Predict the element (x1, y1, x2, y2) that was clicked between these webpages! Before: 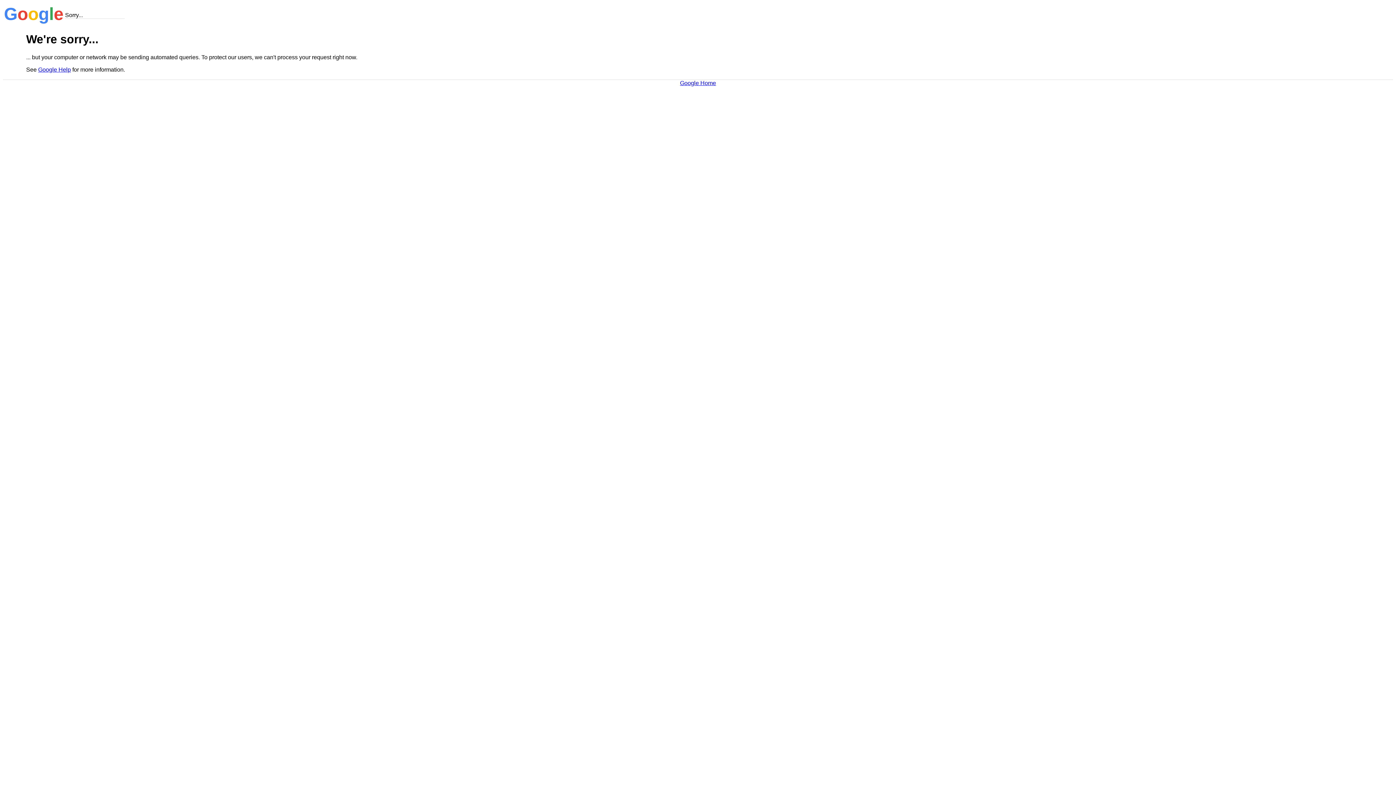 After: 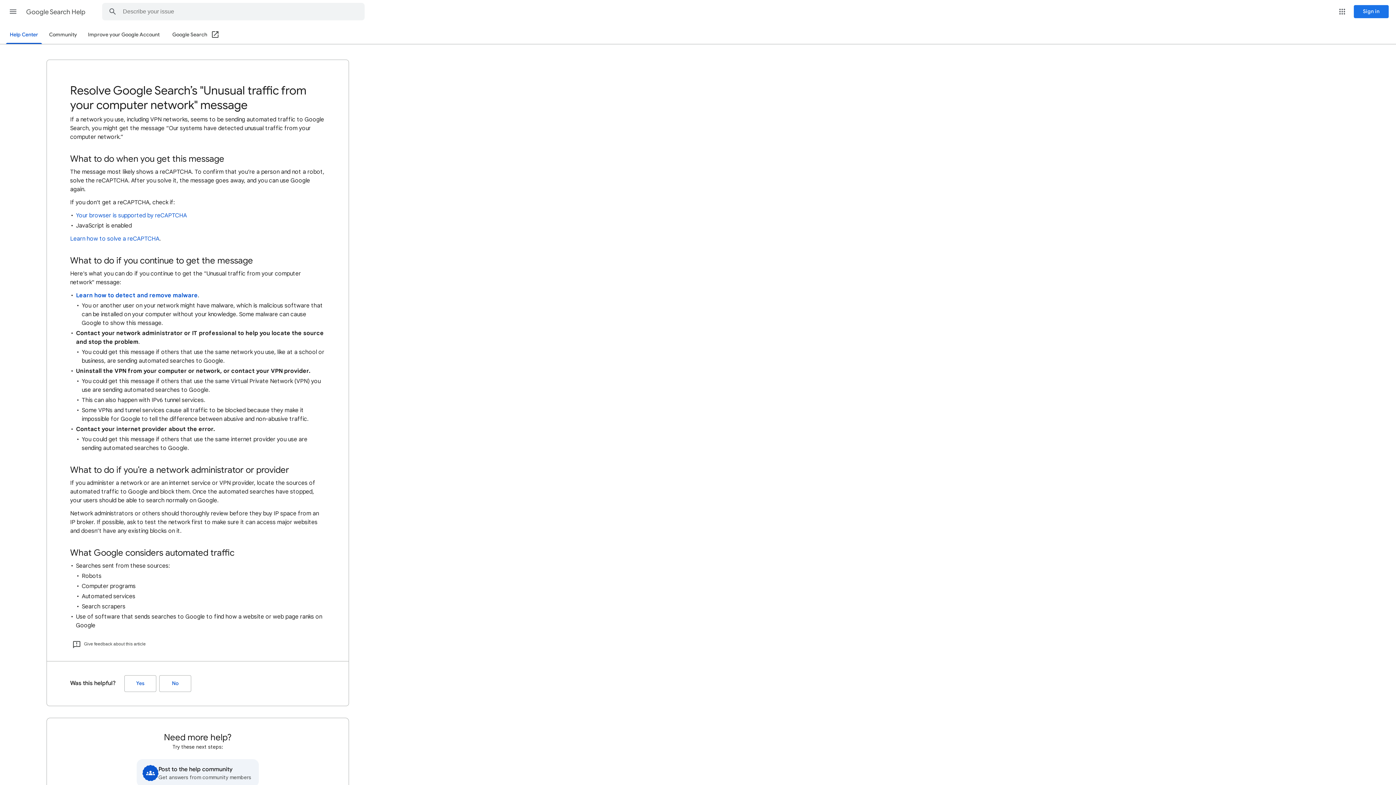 Action: label: Google Help bbox: (38, 66, 70, 72)